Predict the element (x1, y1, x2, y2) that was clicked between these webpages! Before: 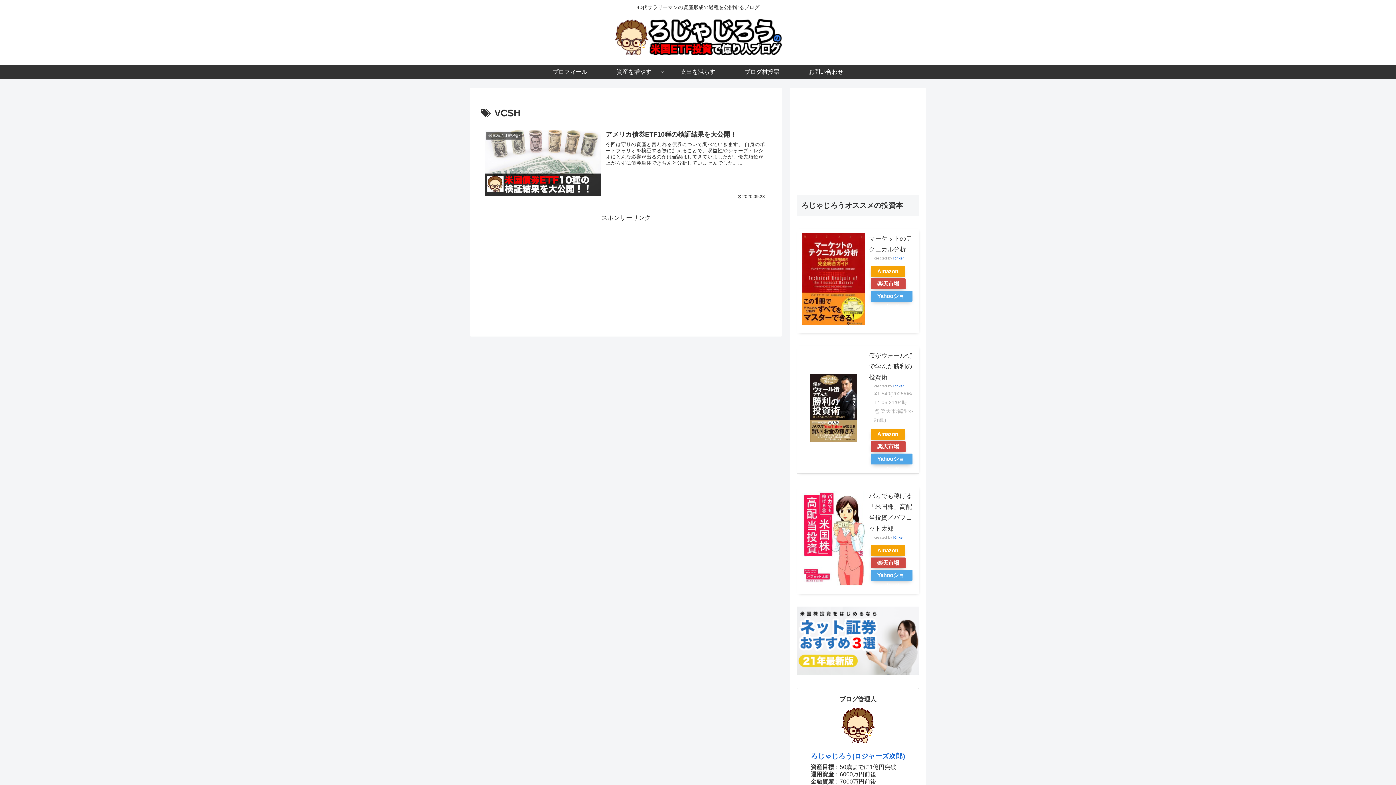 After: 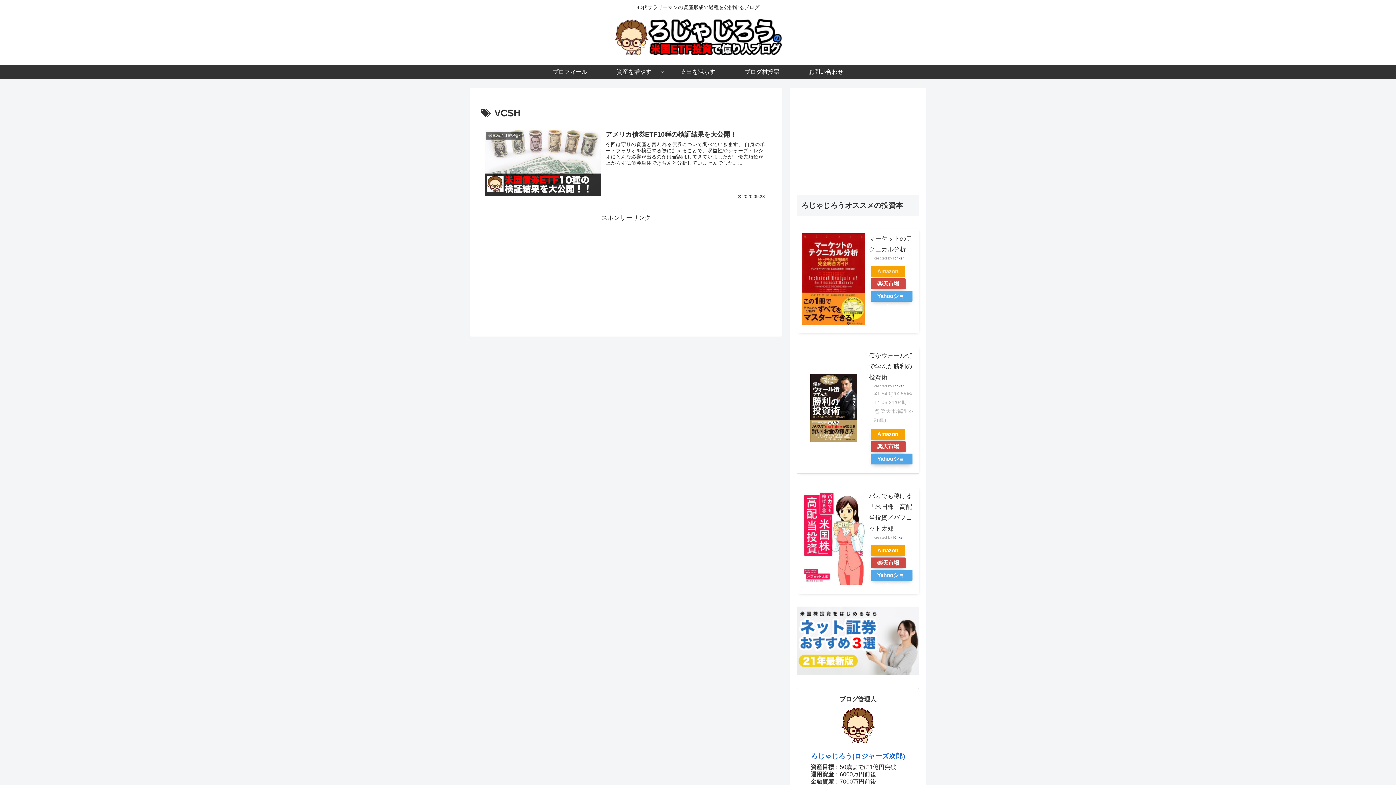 Action: bbox: (870, 266, 905, 276) label: Amazon